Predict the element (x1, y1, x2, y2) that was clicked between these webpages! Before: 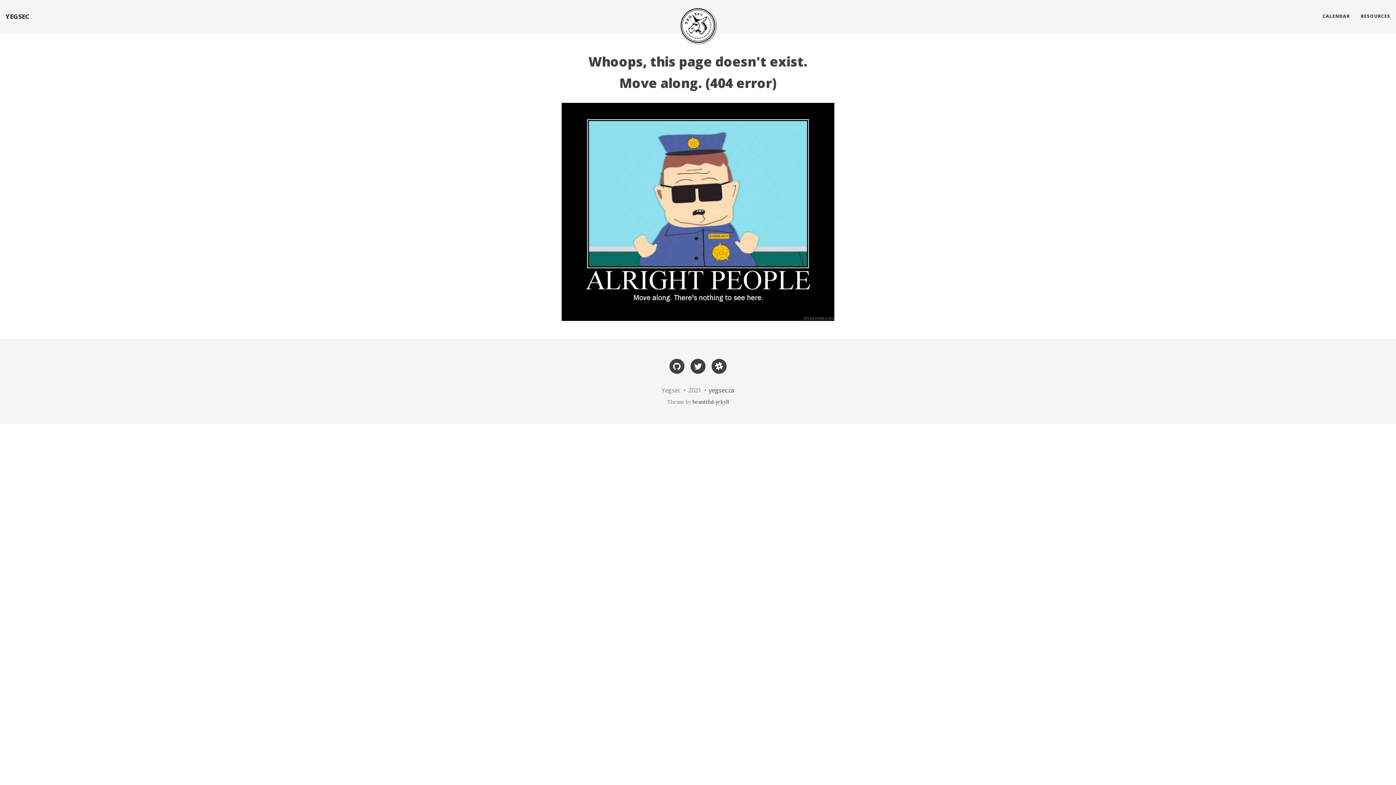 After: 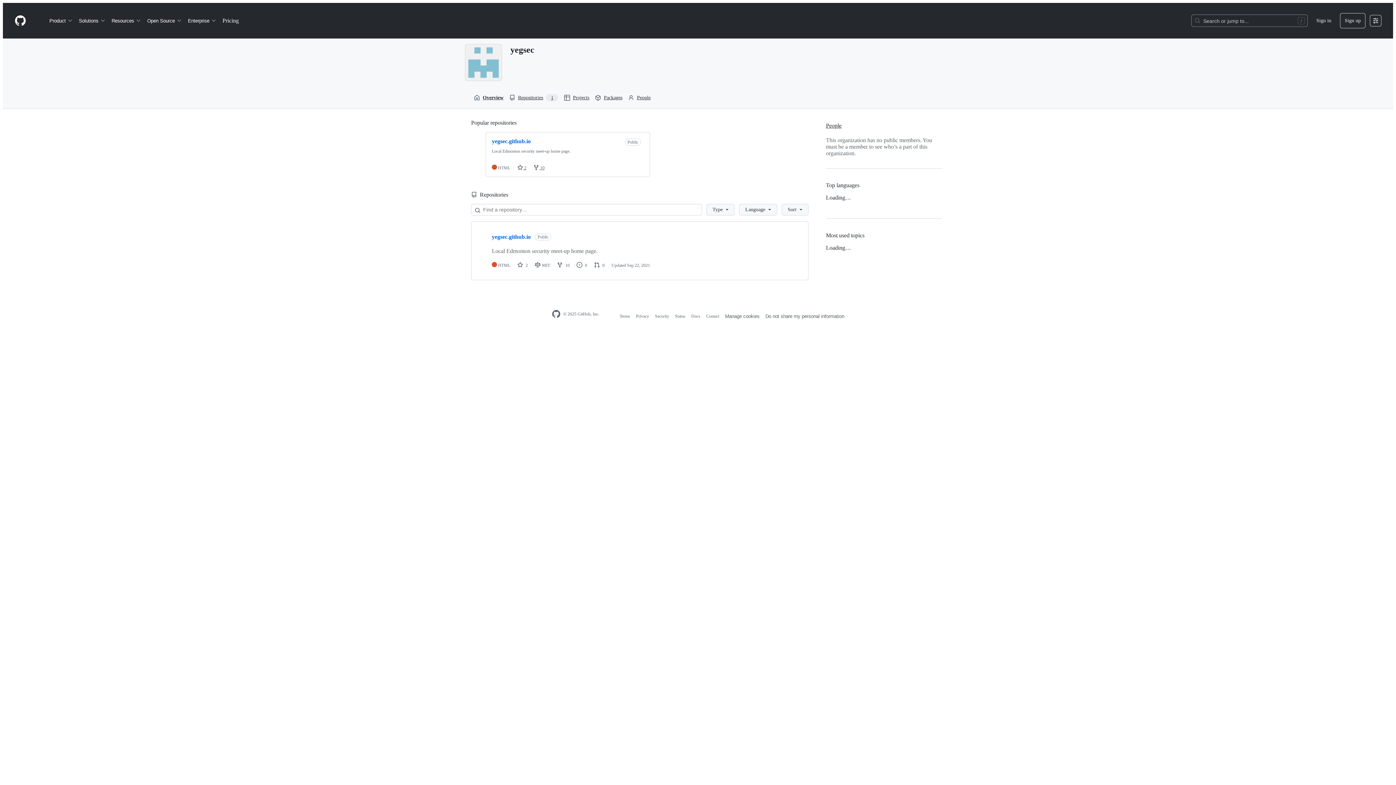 Action: bbox: (668, 361, 685, 370) label: GitHub